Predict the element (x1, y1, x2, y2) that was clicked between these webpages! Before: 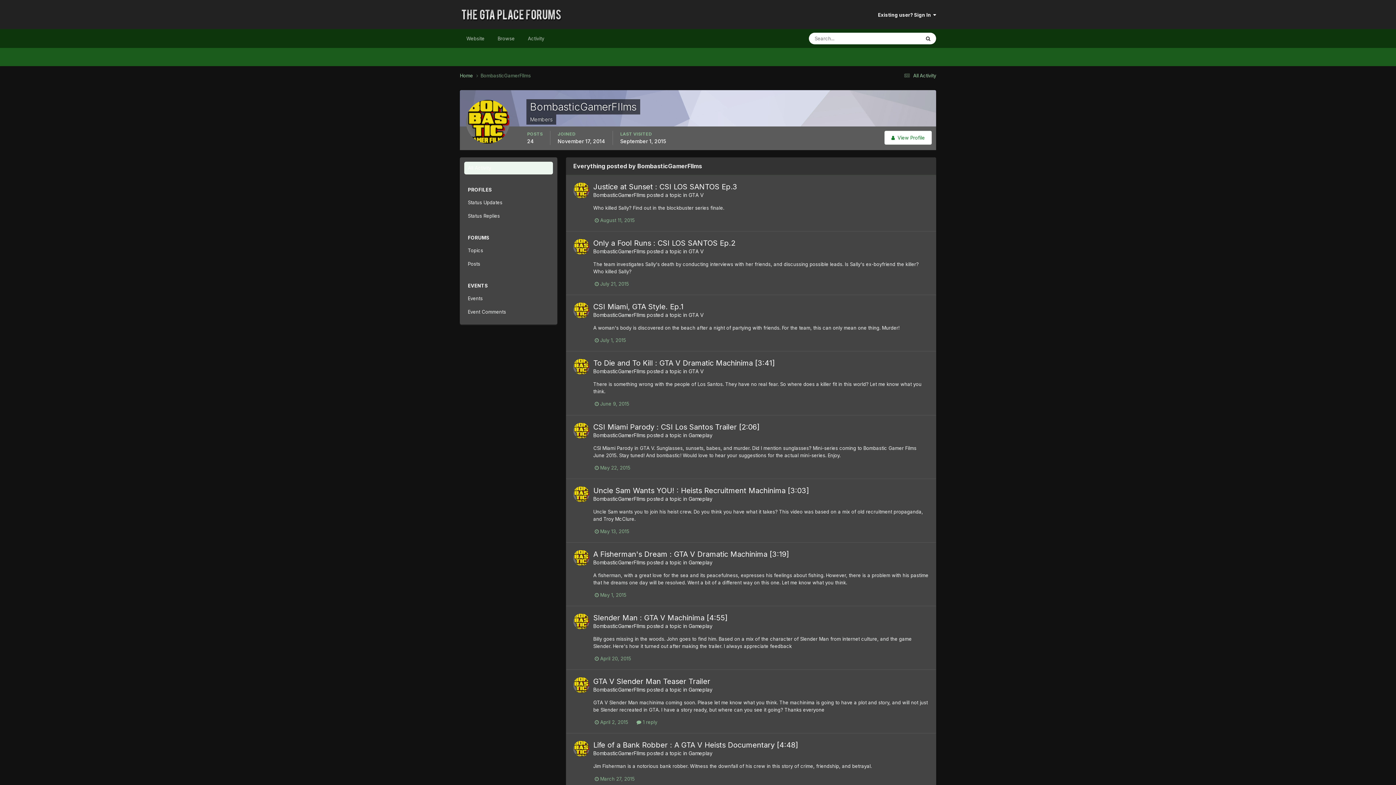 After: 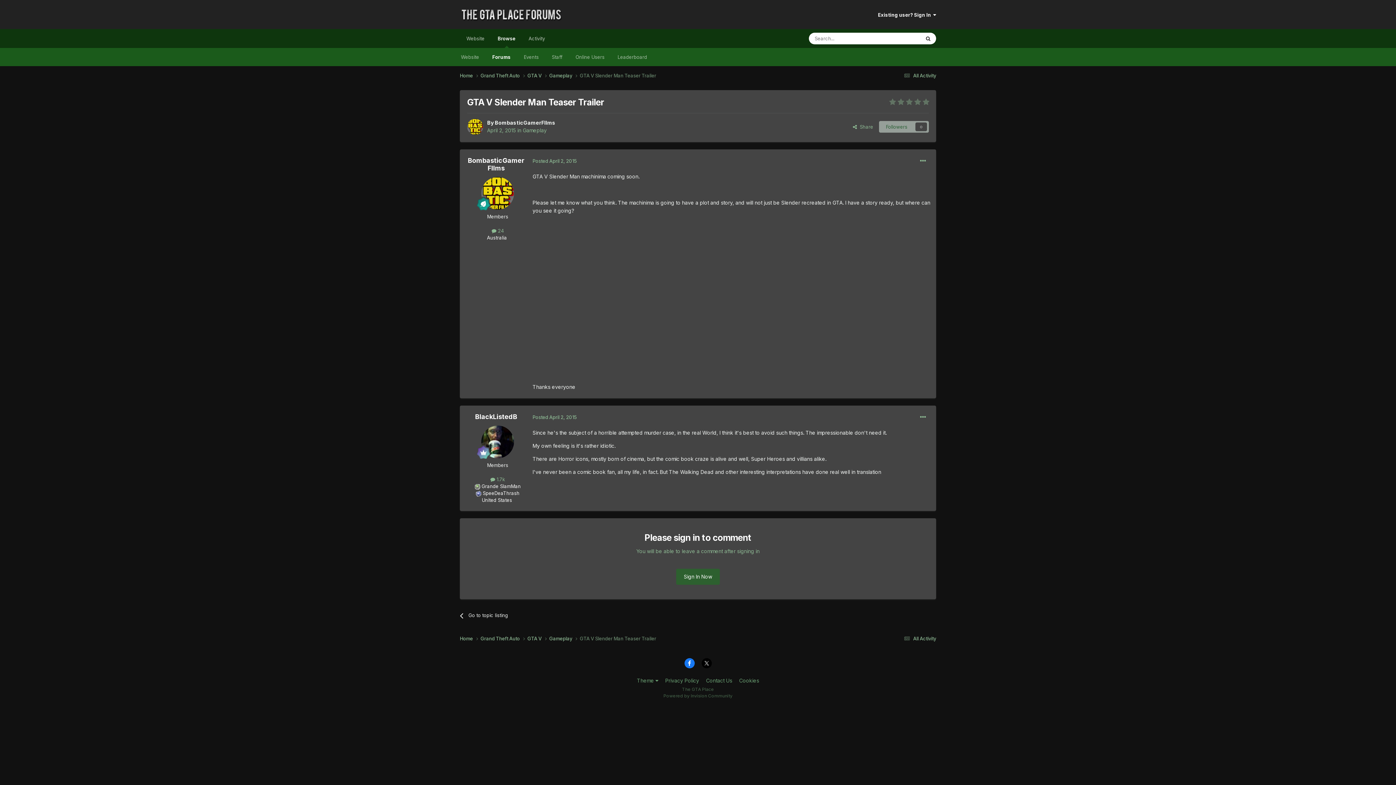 Action: bbox: (636, 719, 657, 725) label:  1 reply